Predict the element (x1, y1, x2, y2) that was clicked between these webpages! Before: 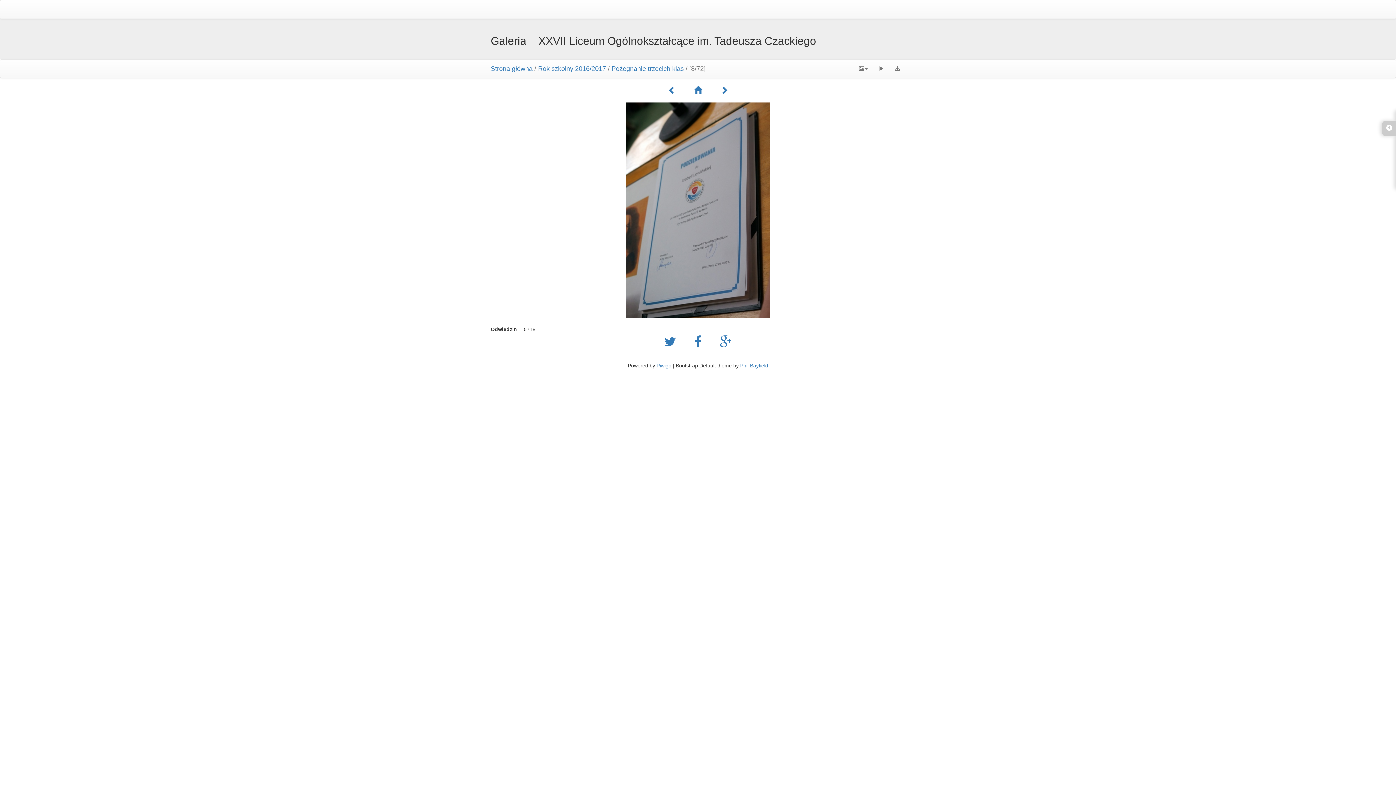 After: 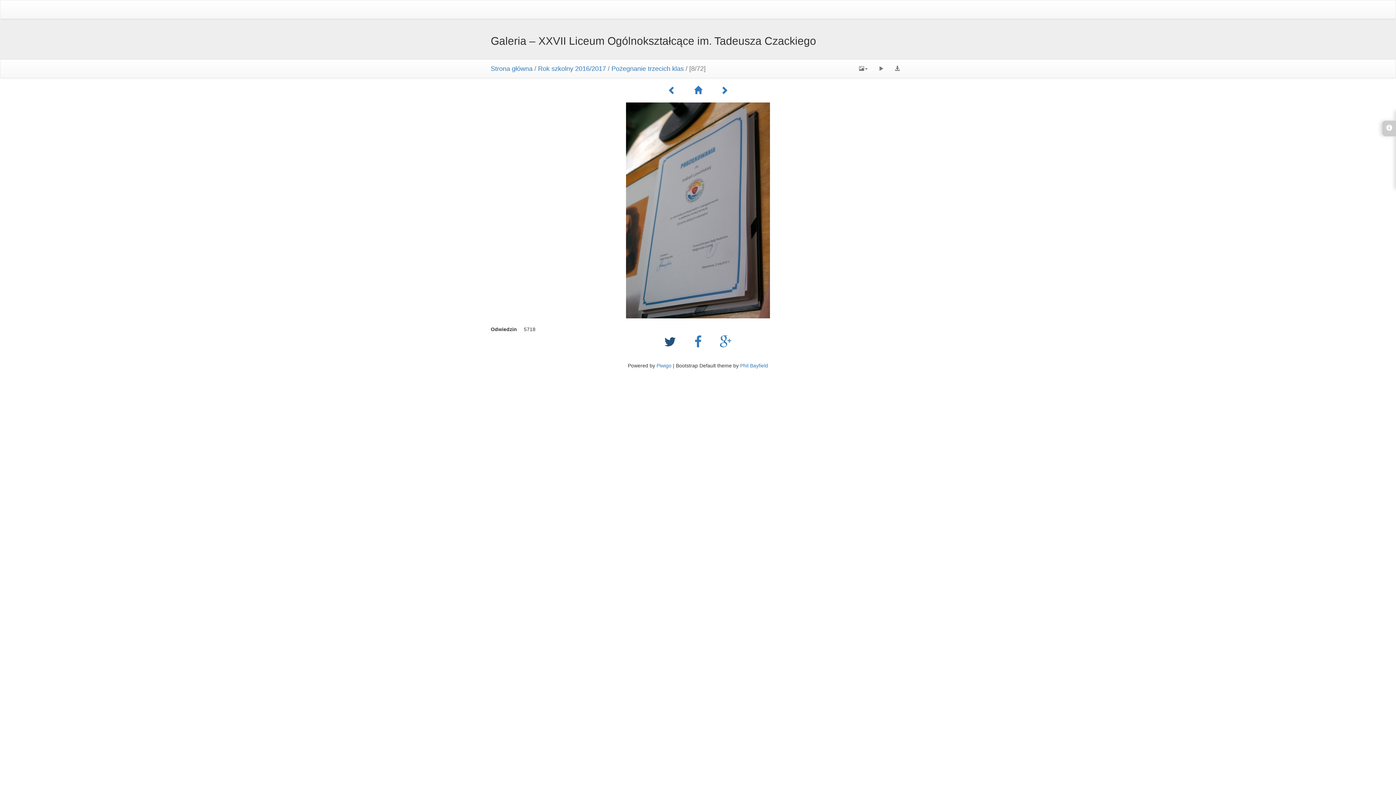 Action: bbox: (657, 334, 687, 349) label:  